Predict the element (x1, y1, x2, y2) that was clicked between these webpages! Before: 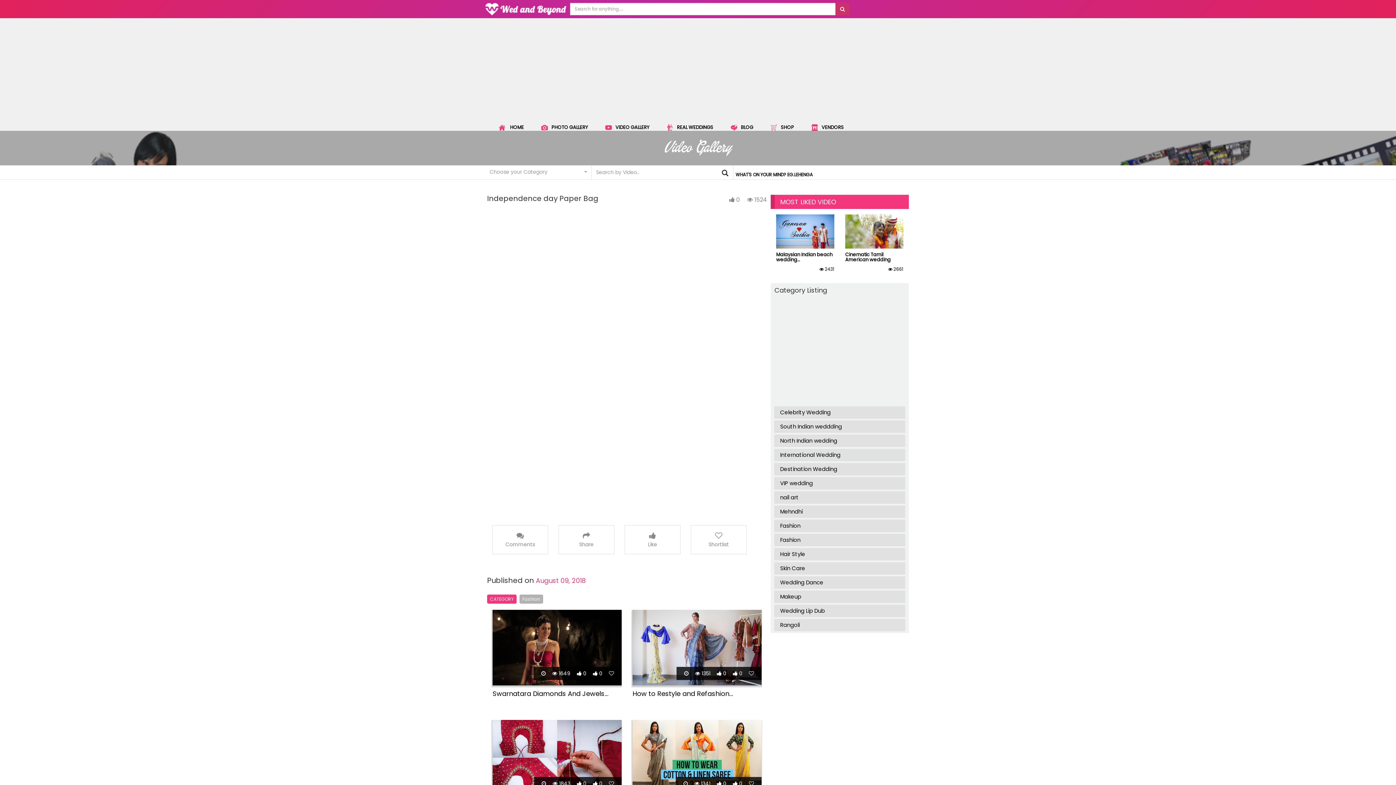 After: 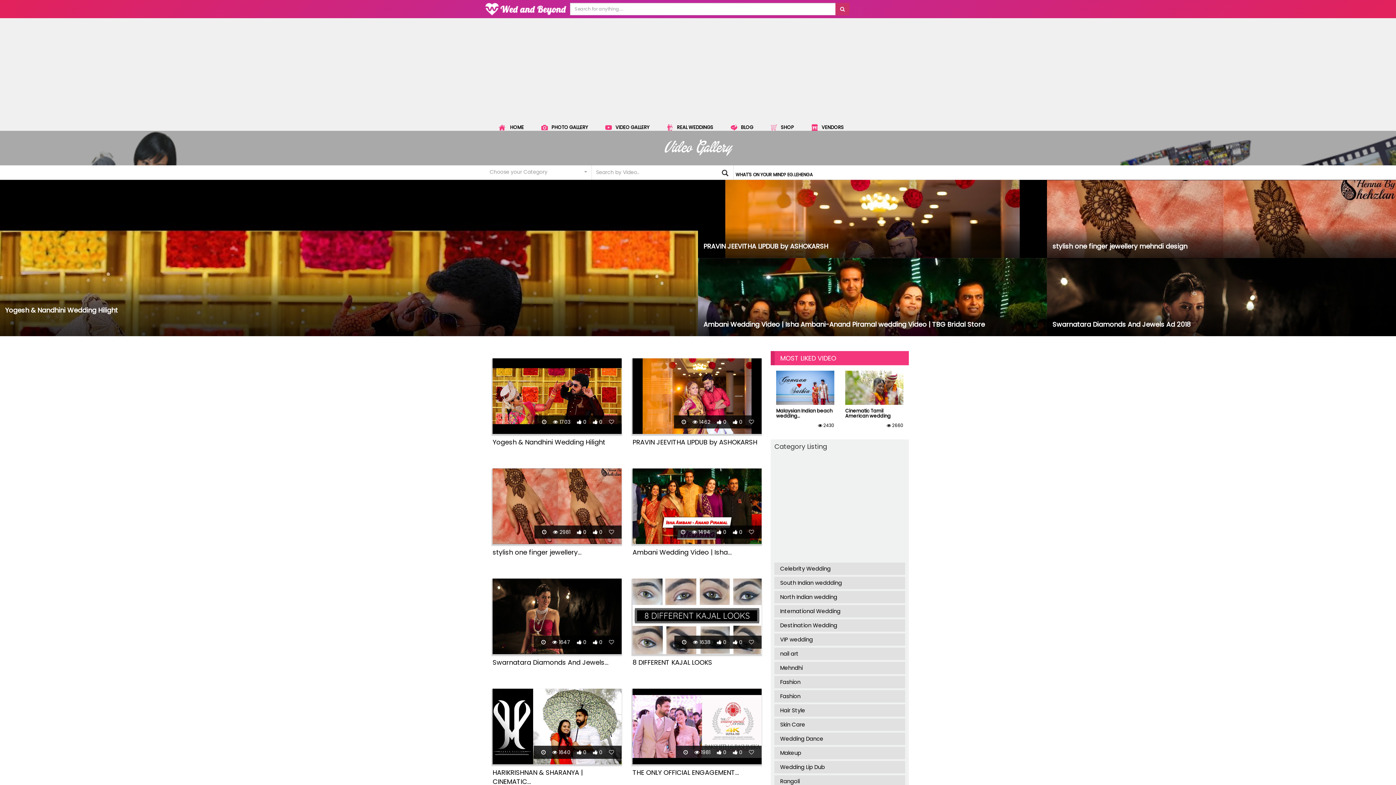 Action: bbox: (605, 124, 649, 130) label: VIDEO GALLERY